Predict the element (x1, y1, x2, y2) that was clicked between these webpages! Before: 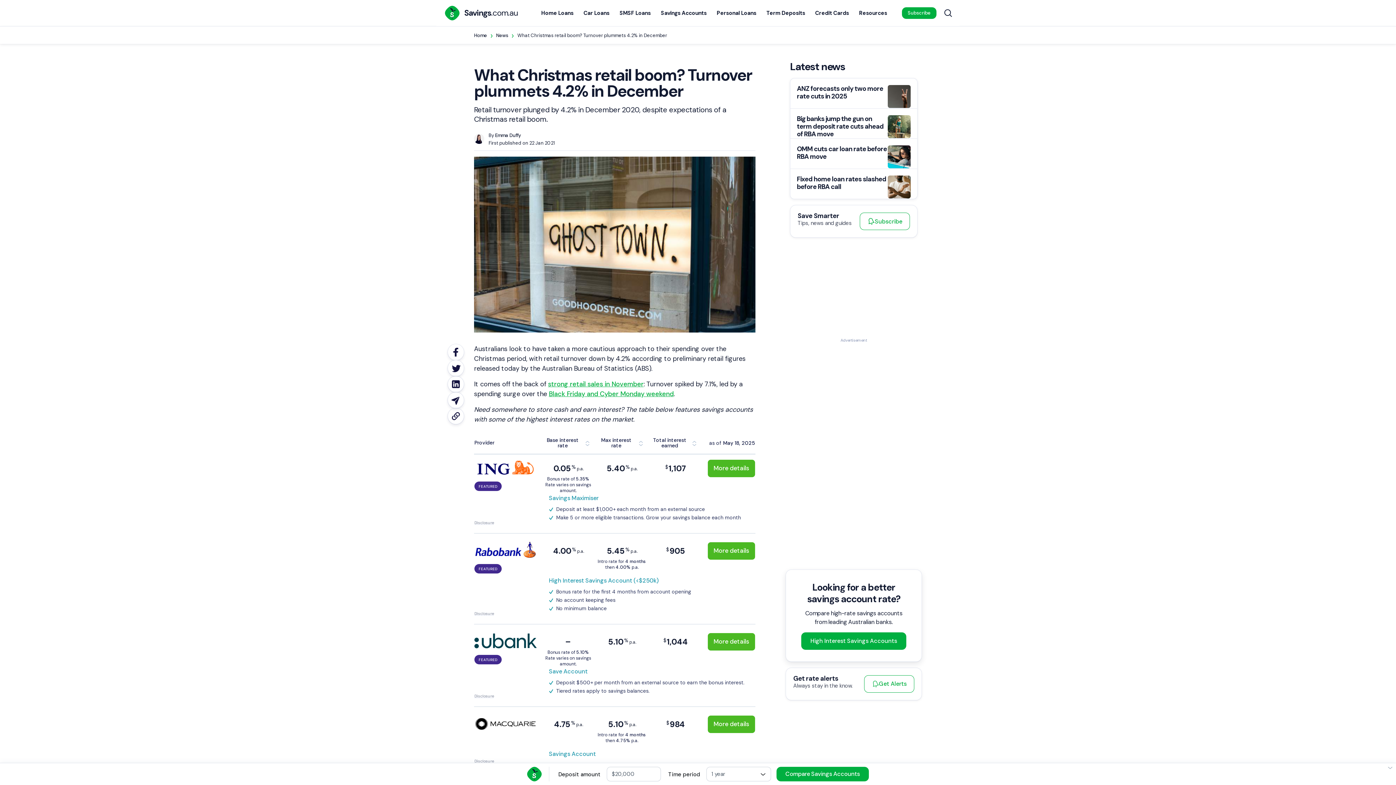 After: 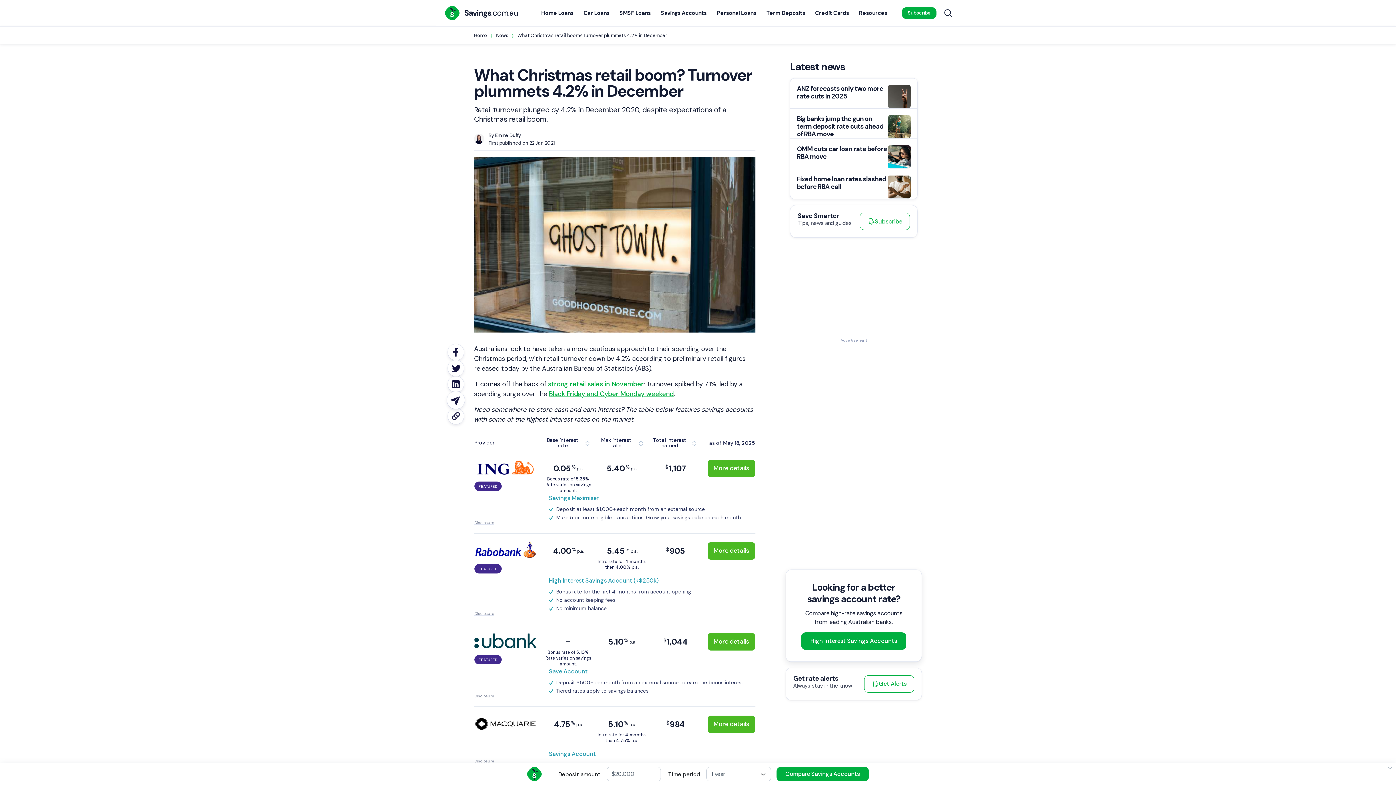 Action: bbox: (448, 392, 464, 408) label: Email